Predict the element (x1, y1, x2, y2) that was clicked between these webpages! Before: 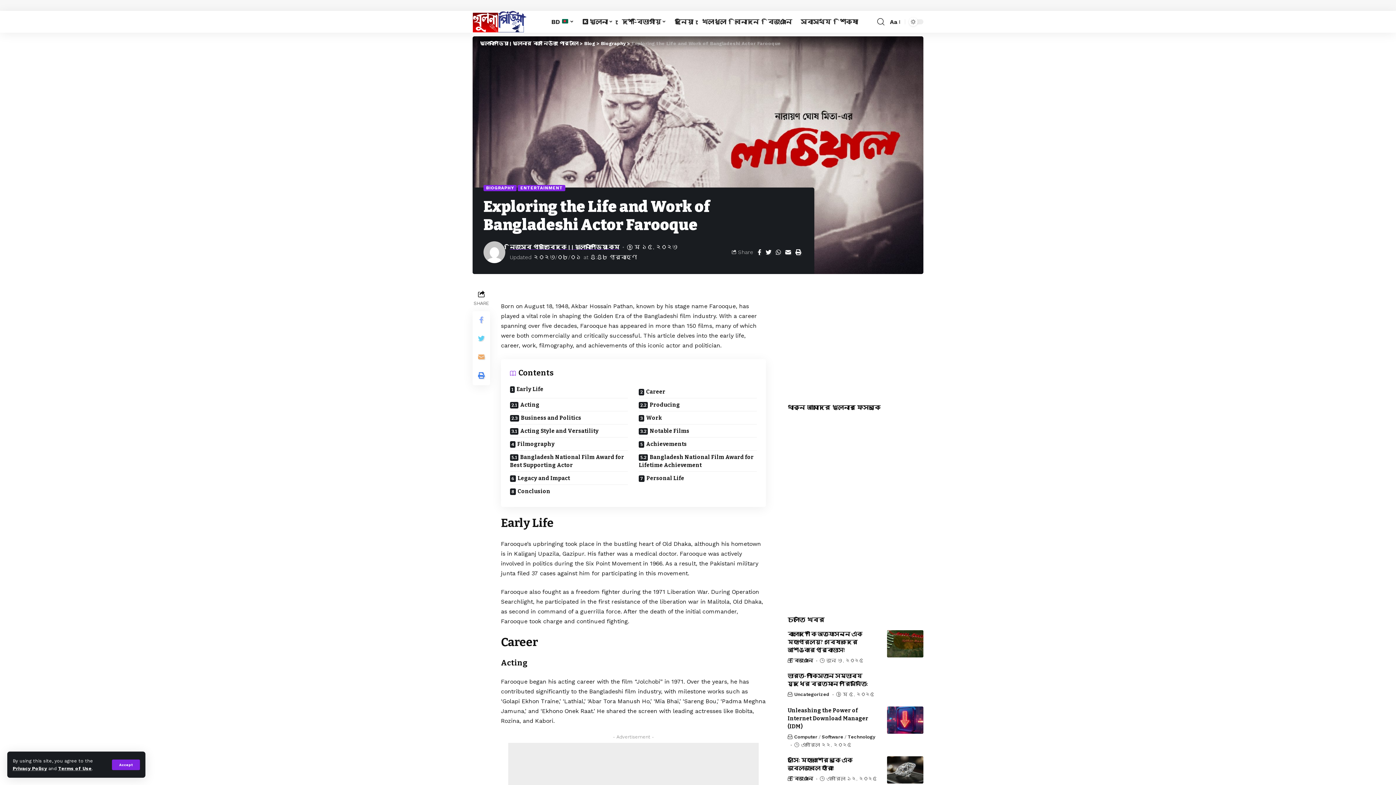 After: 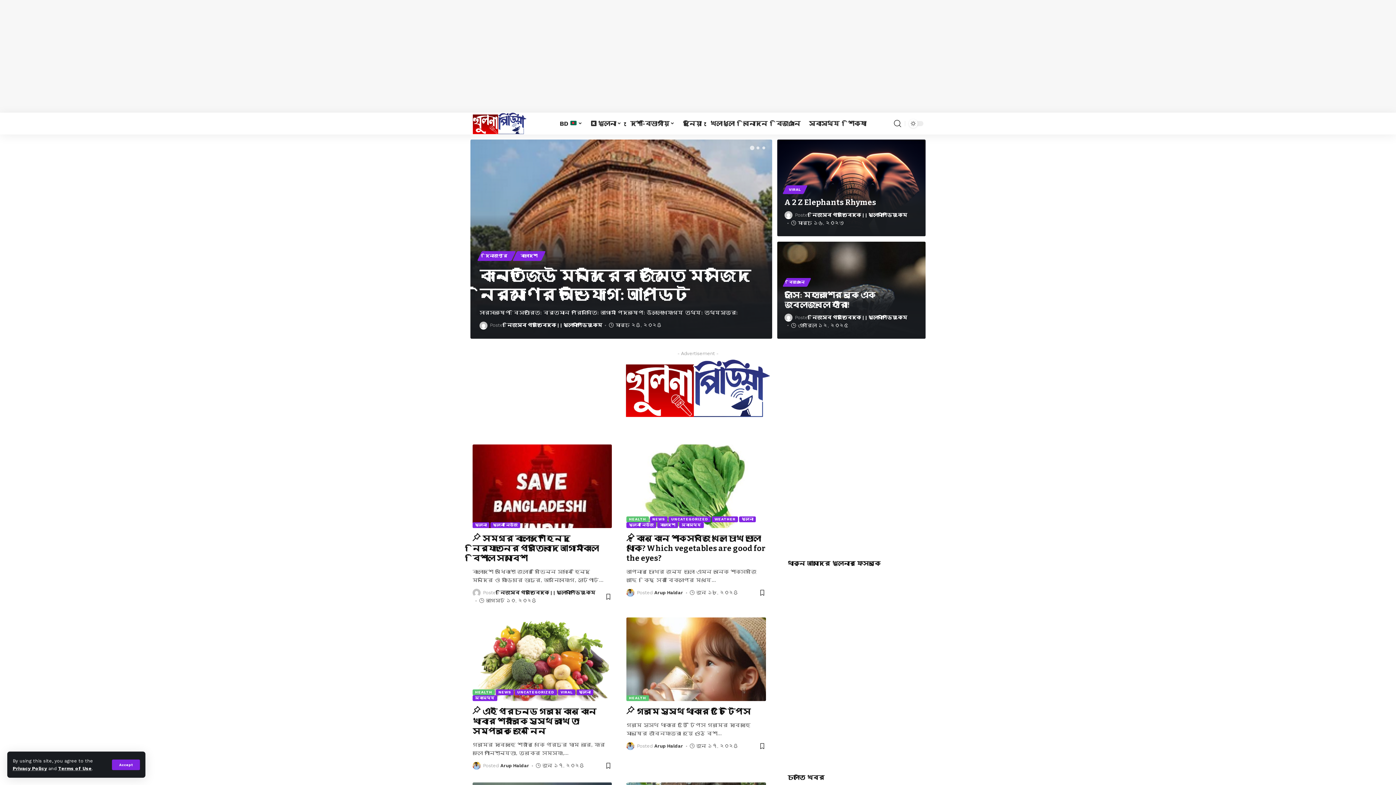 Action: bbox: (584, 40, 595, 46) label: Blog